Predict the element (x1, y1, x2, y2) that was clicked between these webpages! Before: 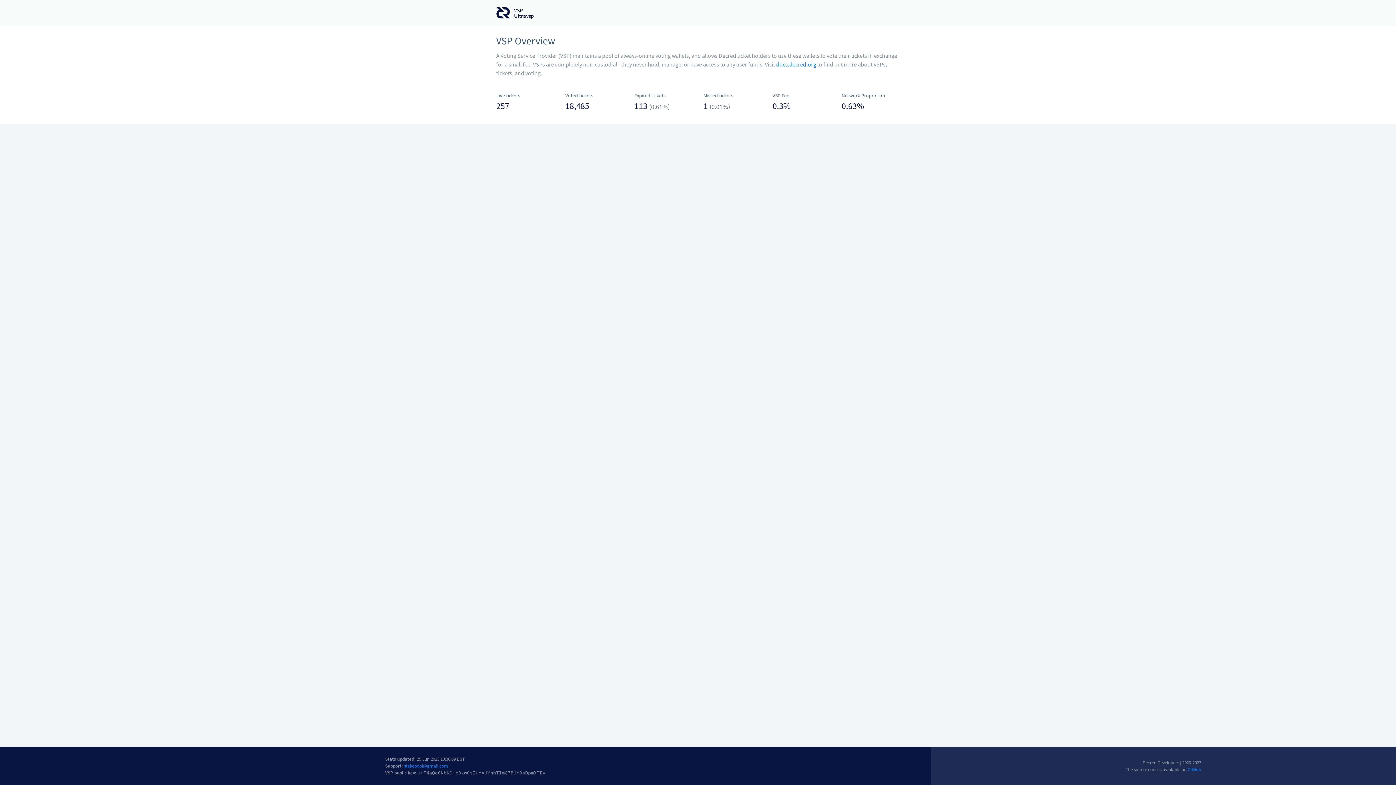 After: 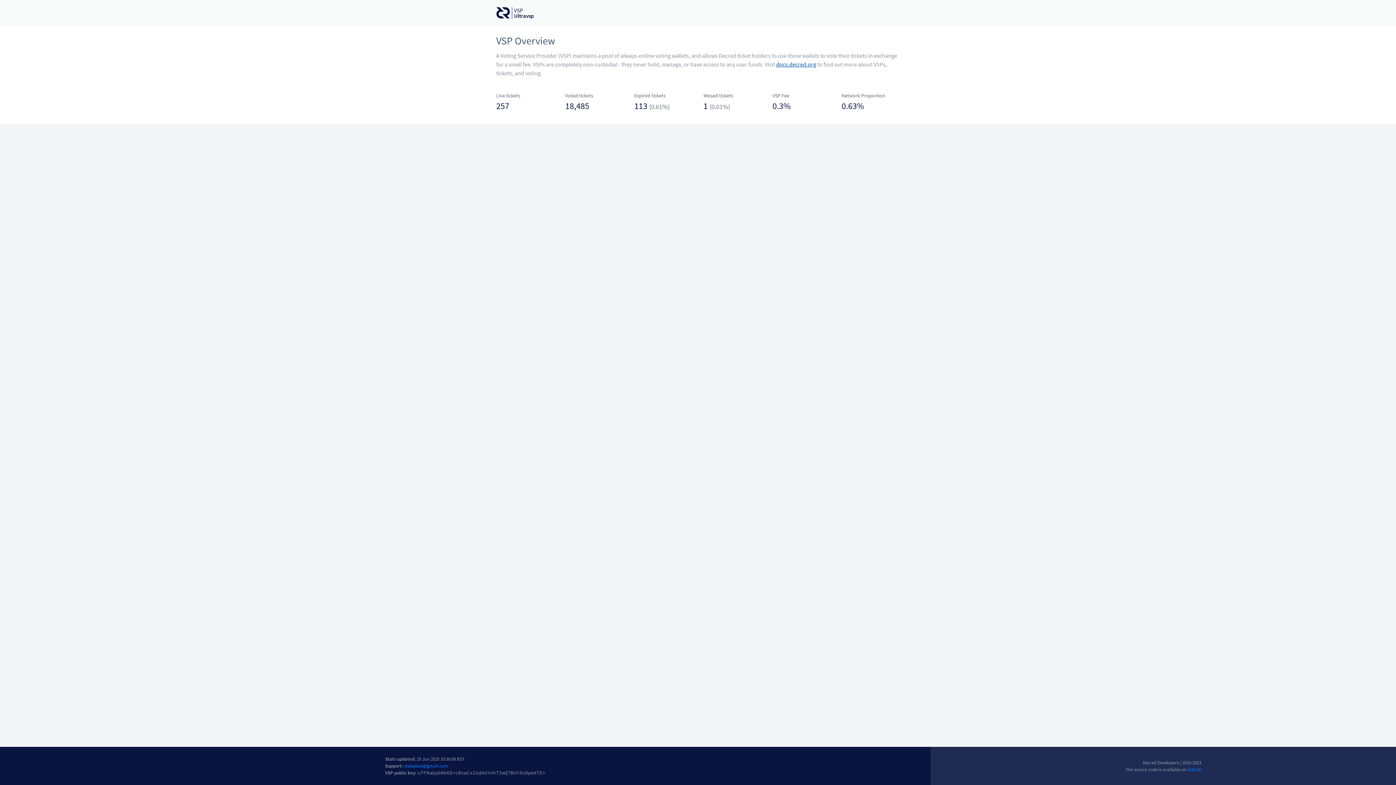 Action: label: docs.decred.org bbox: (776, 60, 816, 68)